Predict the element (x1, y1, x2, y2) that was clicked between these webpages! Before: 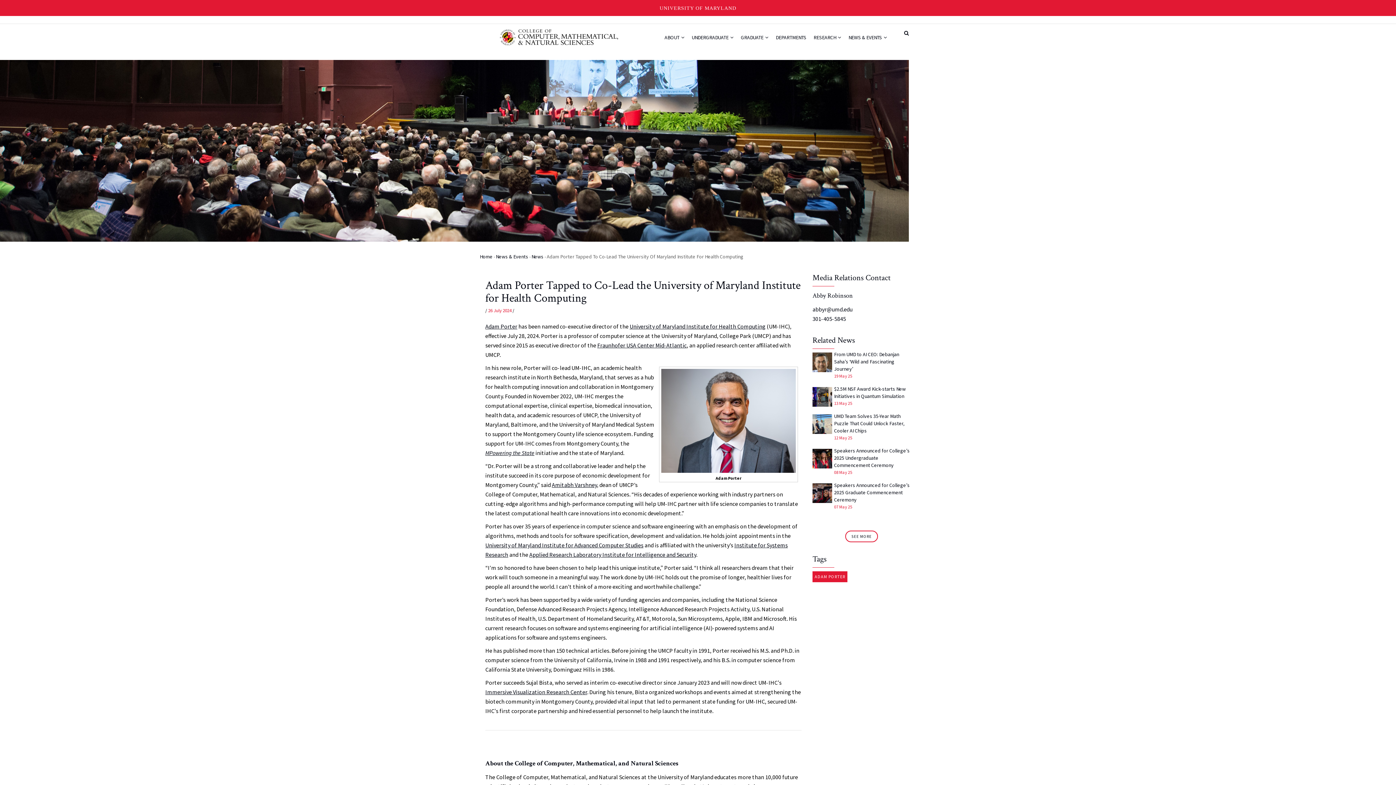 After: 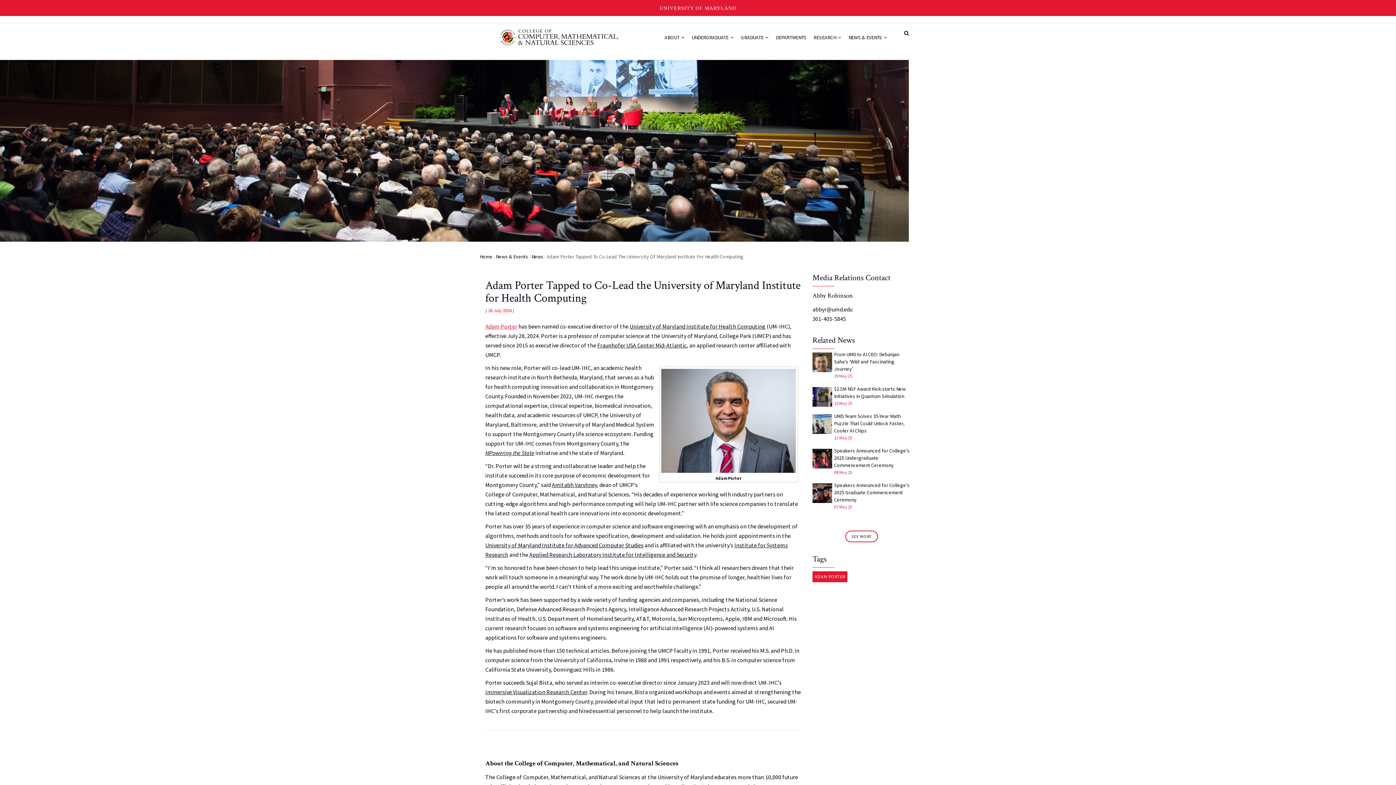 Action: bbox: (485, 322, 517, 330) label: Adam Porter